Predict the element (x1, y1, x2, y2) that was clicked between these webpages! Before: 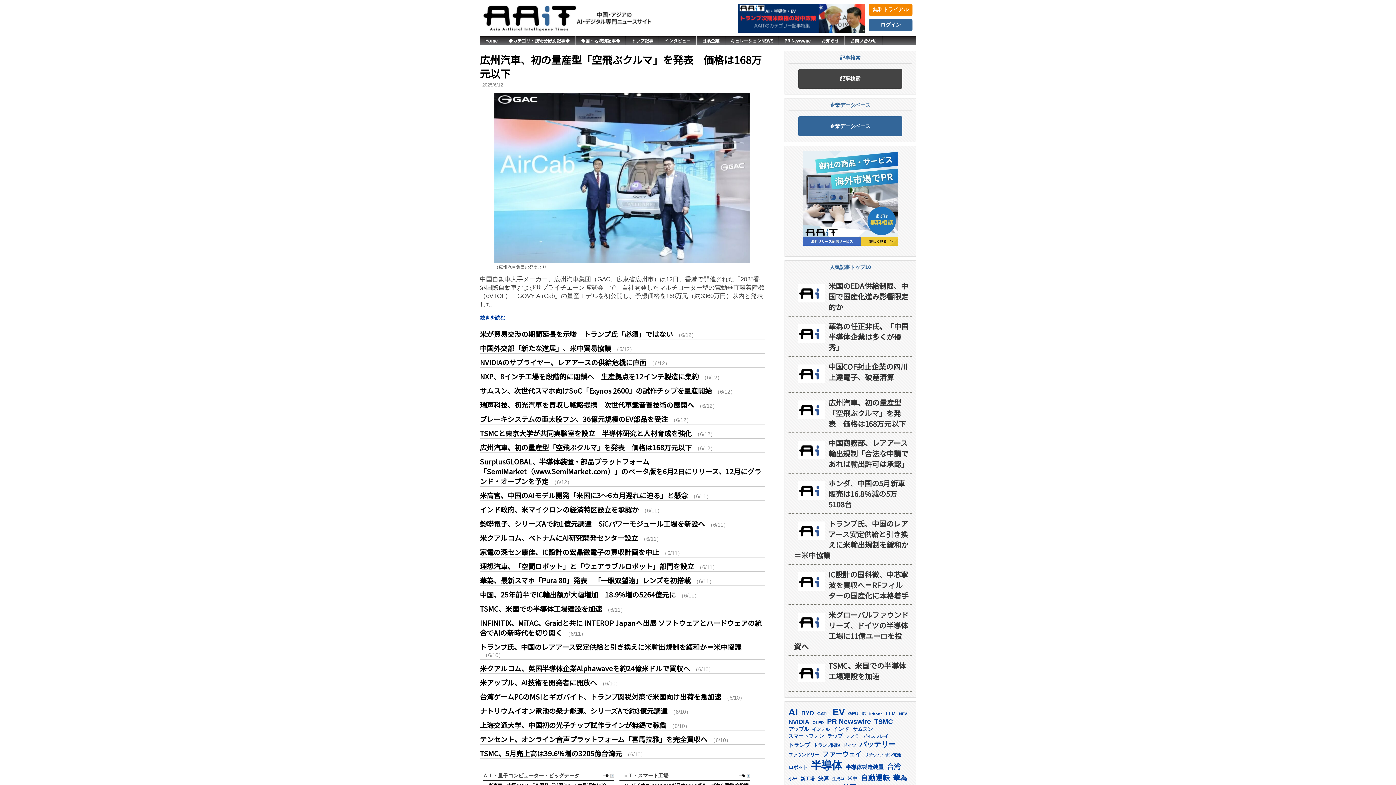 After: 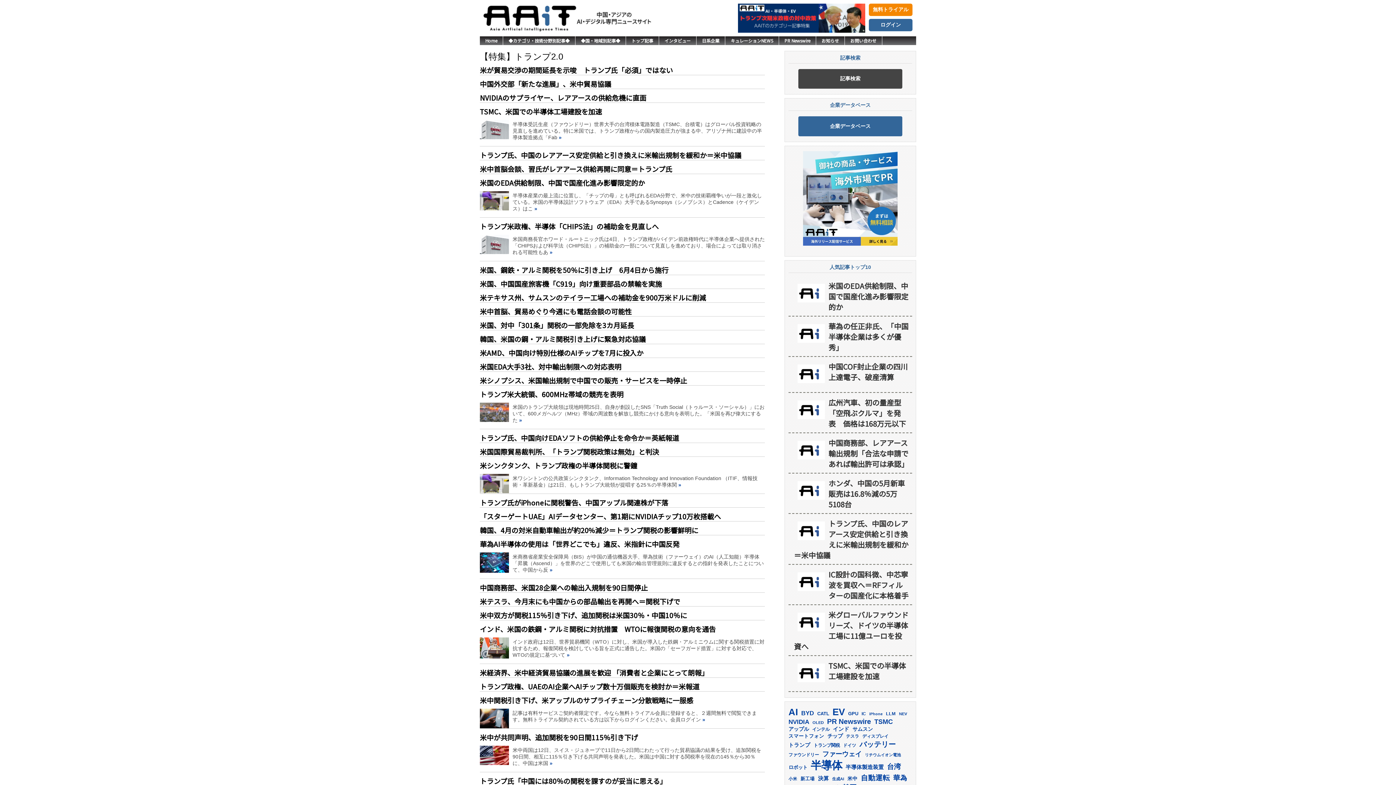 Action: bbox: (738, 3, 865, 32)